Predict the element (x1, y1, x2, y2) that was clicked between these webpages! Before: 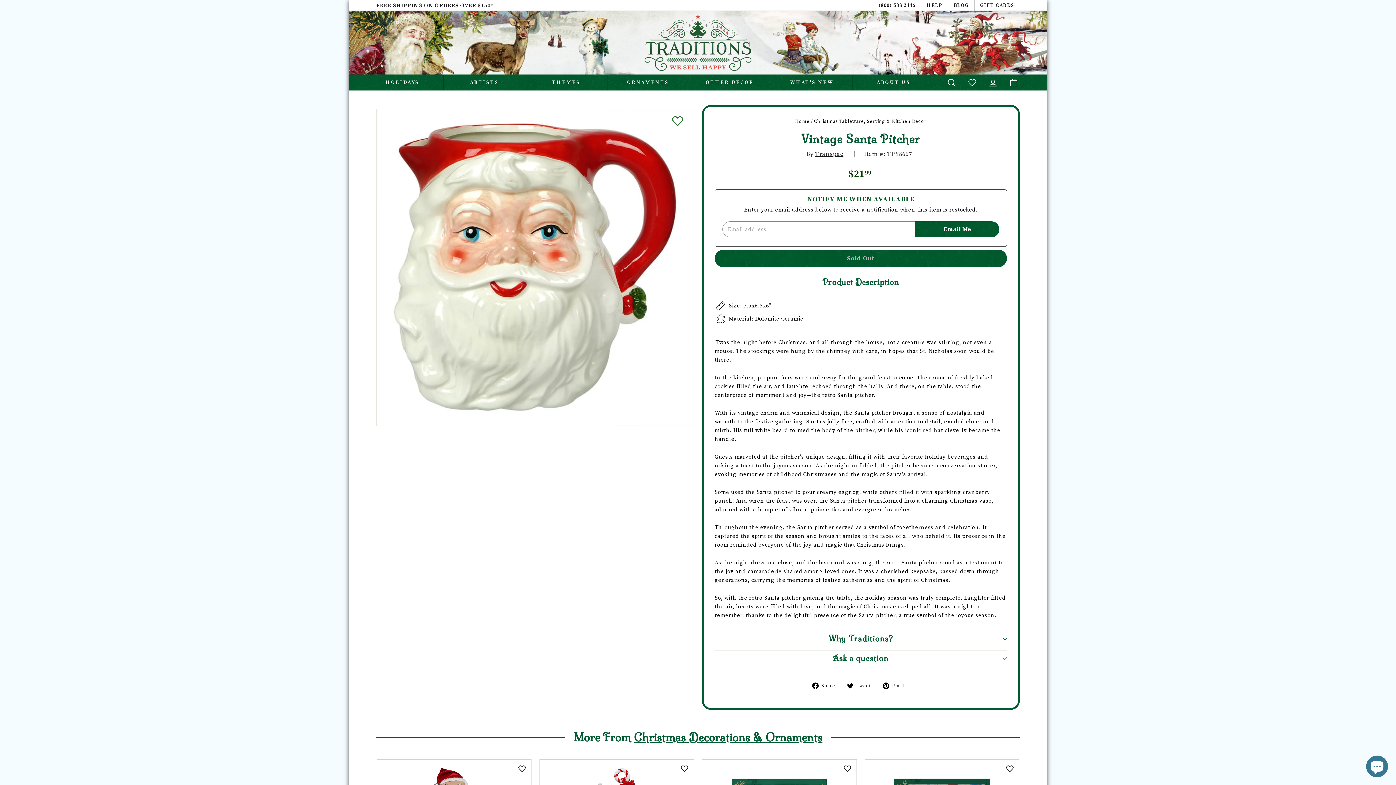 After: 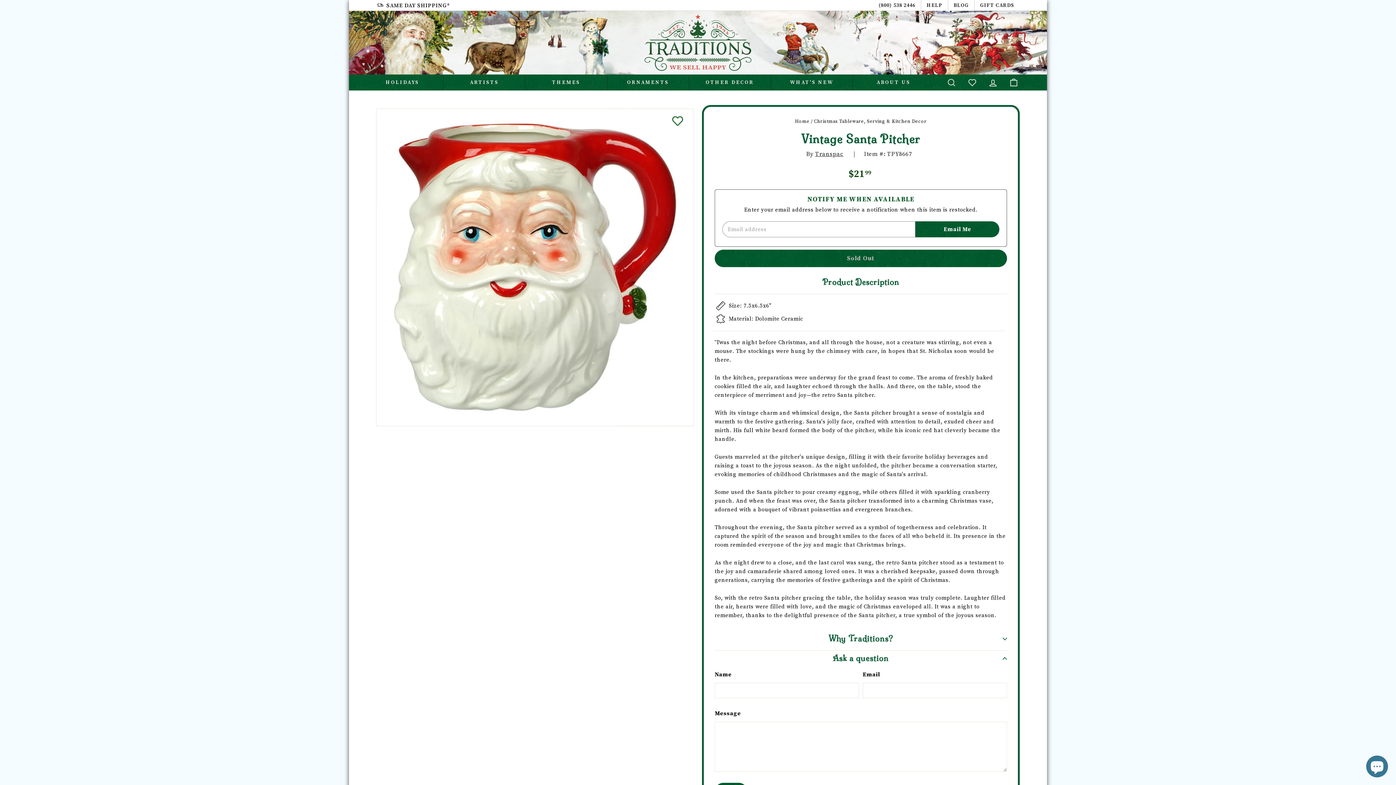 Action: bbox: (714, 647, 1007, 670) label: Ask a question